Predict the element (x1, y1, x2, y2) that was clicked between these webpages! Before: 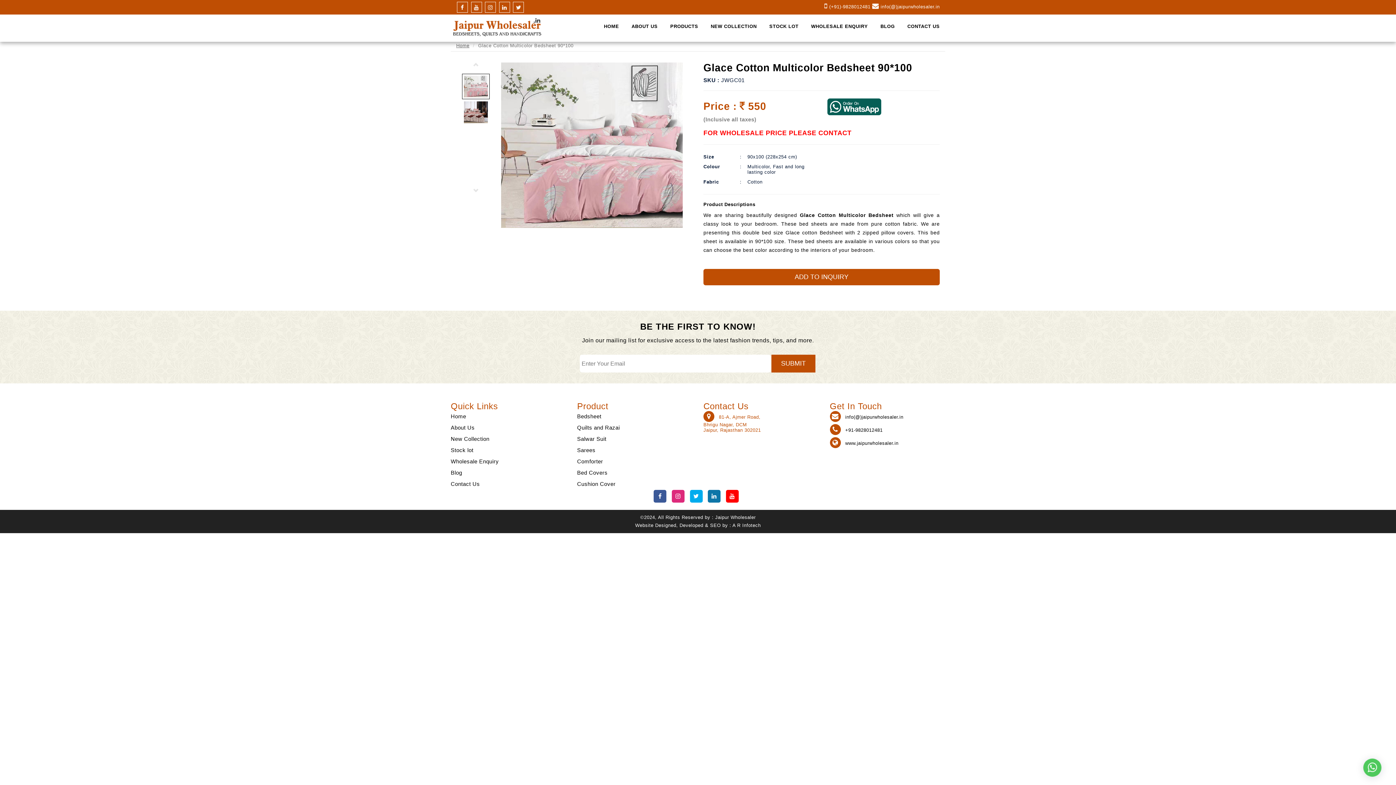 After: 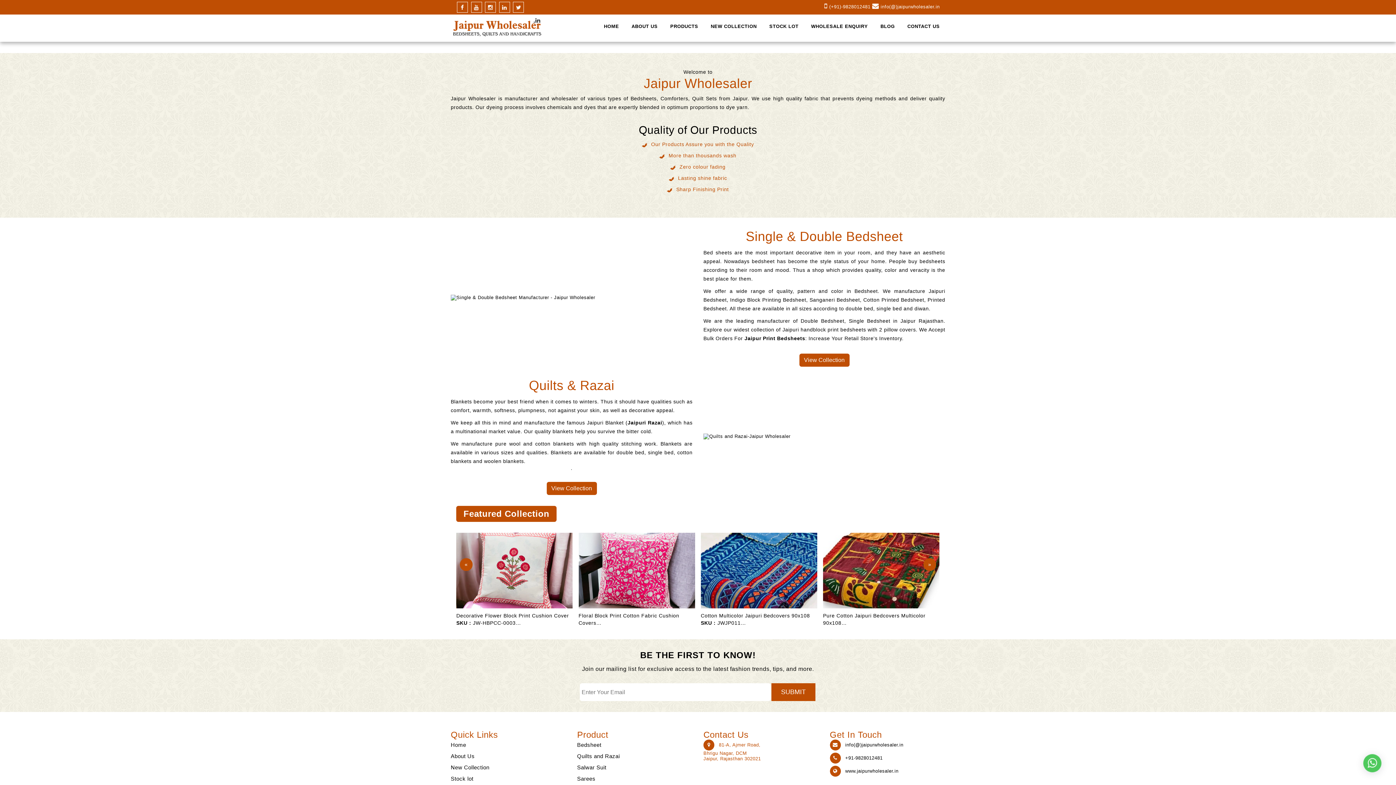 Action: label: Home bbox: (456, 42, 469, 48)